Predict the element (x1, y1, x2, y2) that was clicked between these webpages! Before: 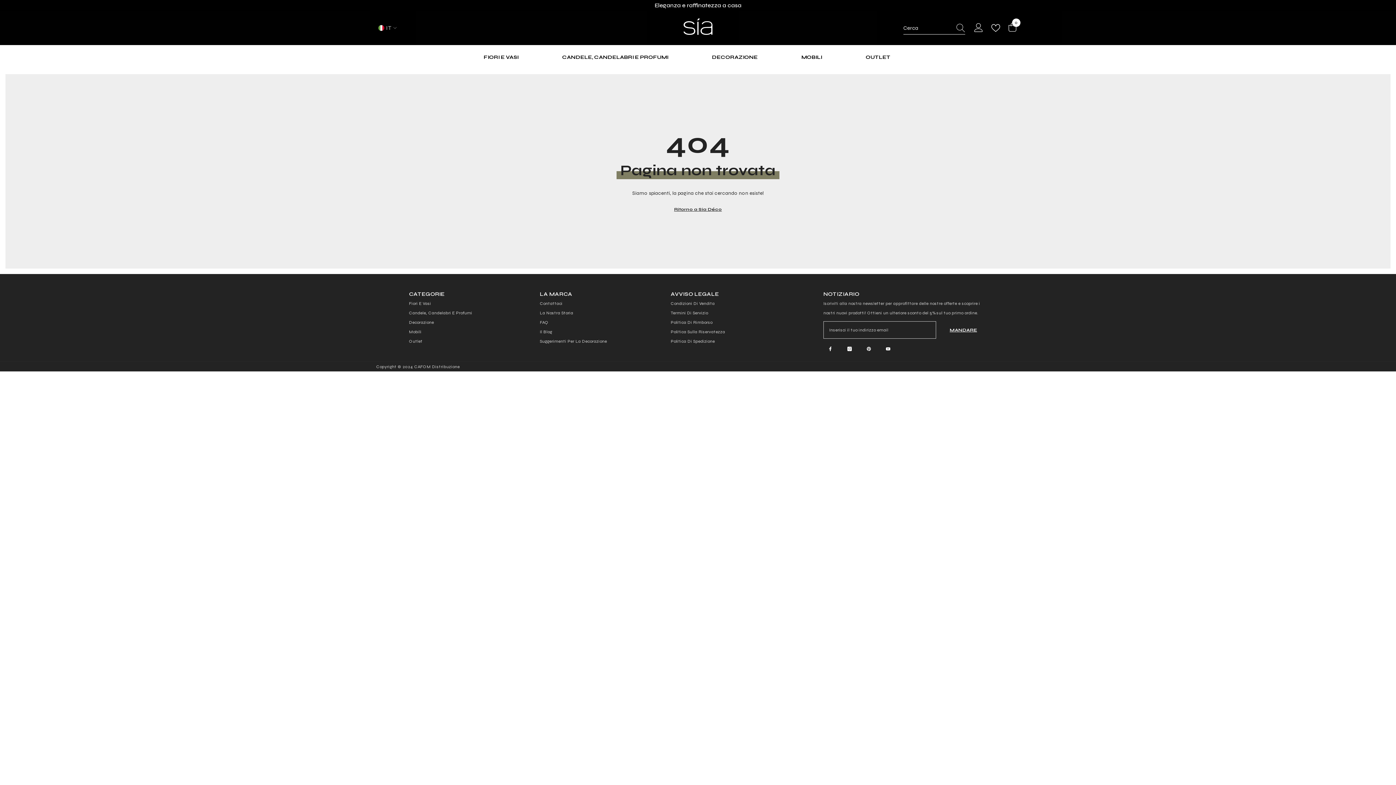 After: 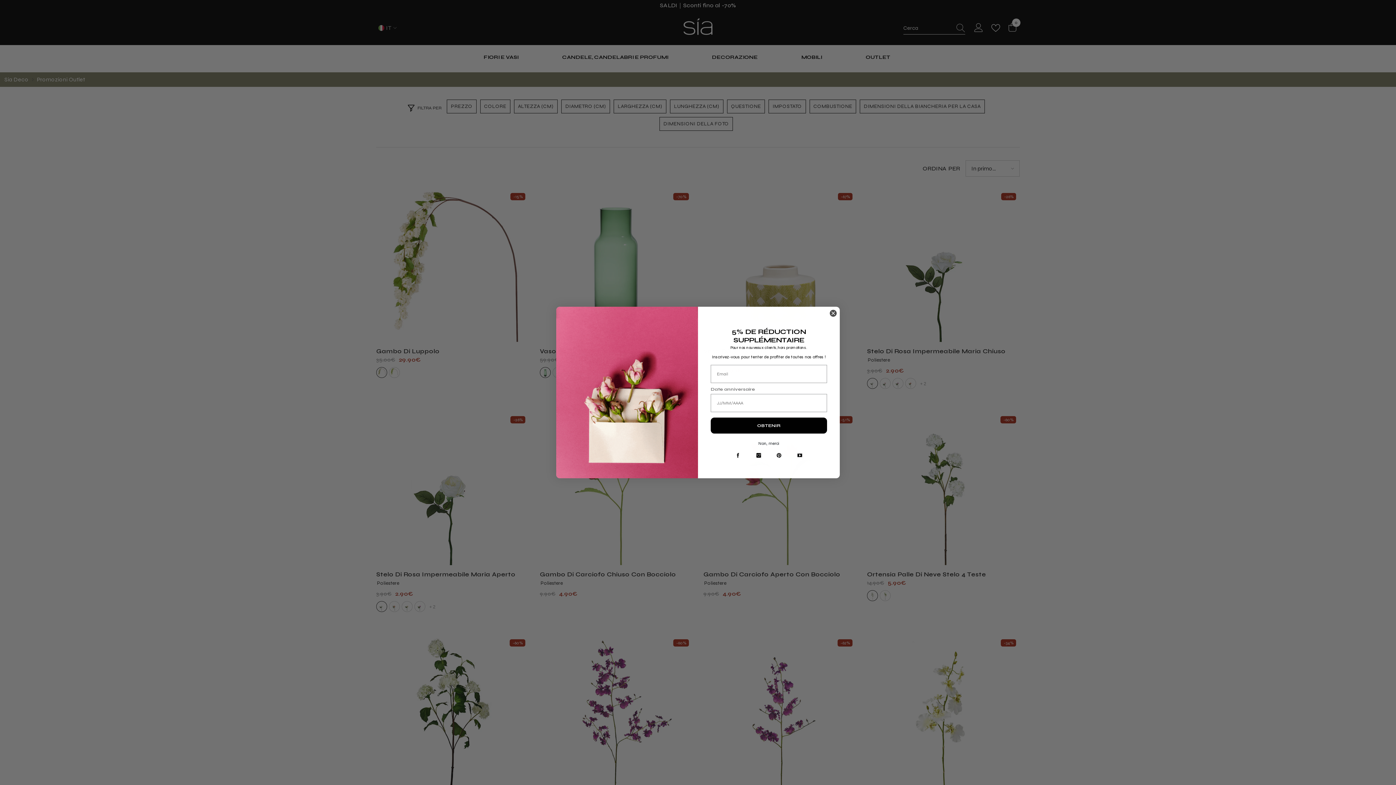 Action: bbox: (855, 53, 901, 68) label: OUTLET